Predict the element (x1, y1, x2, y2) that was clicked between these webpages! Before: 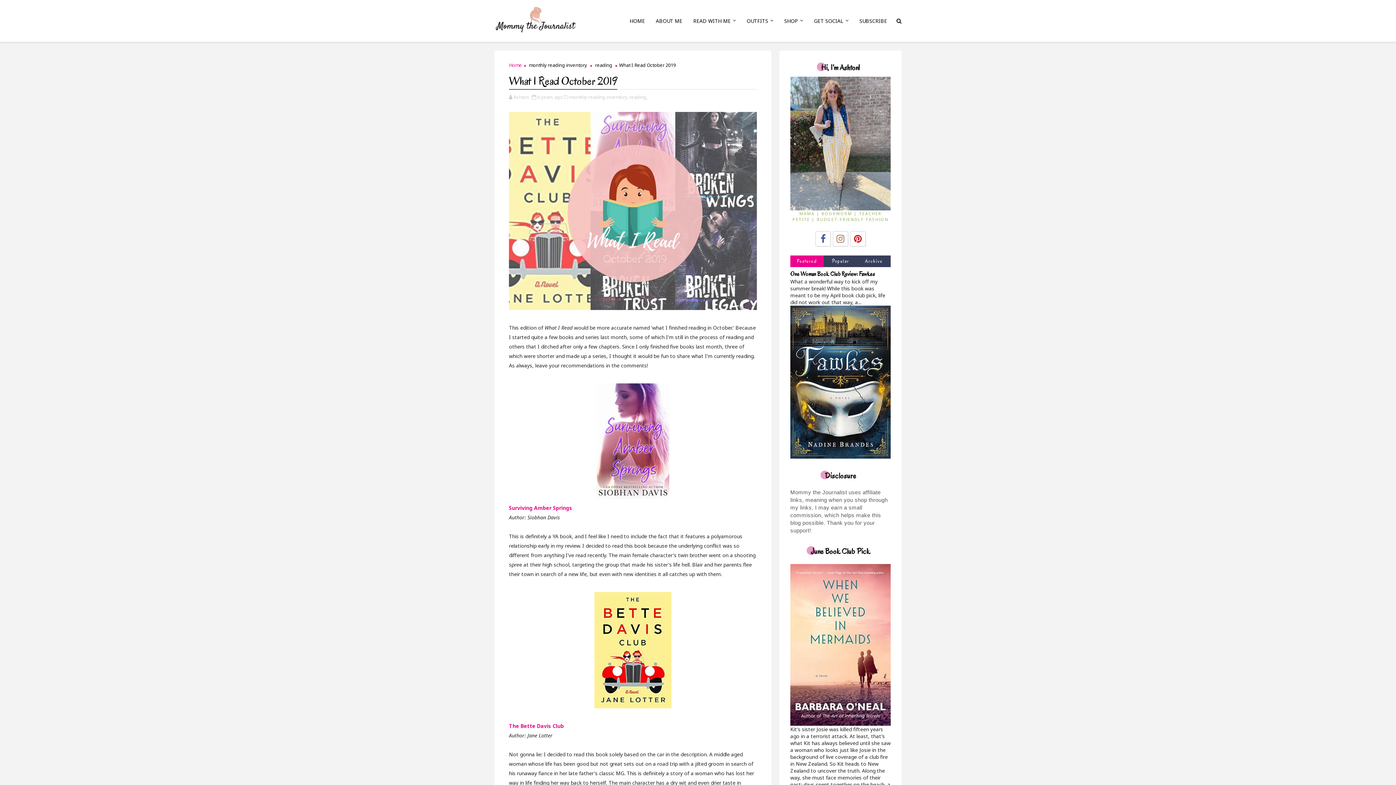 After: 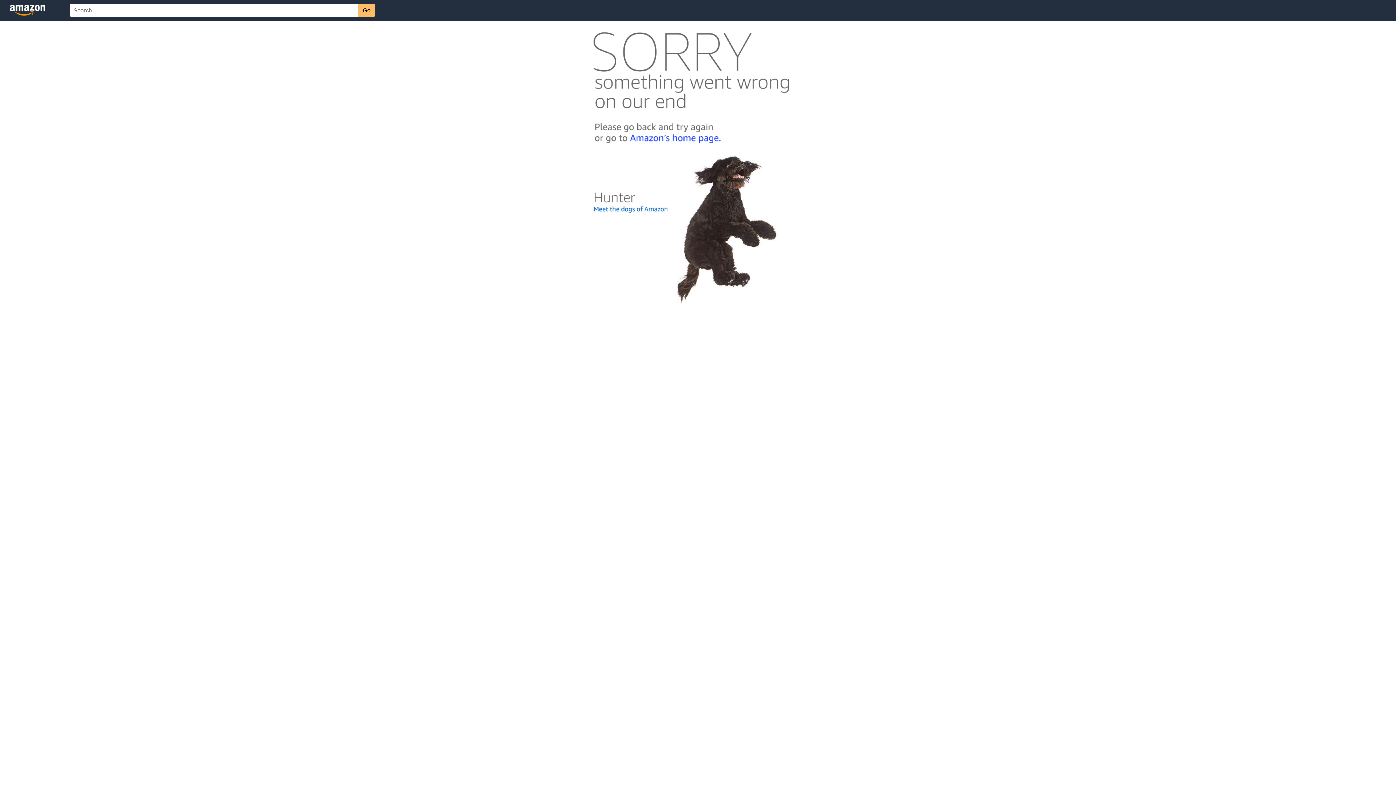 Action: label: Surviving Amber Springs bbox: (509, 504, 572, 511)